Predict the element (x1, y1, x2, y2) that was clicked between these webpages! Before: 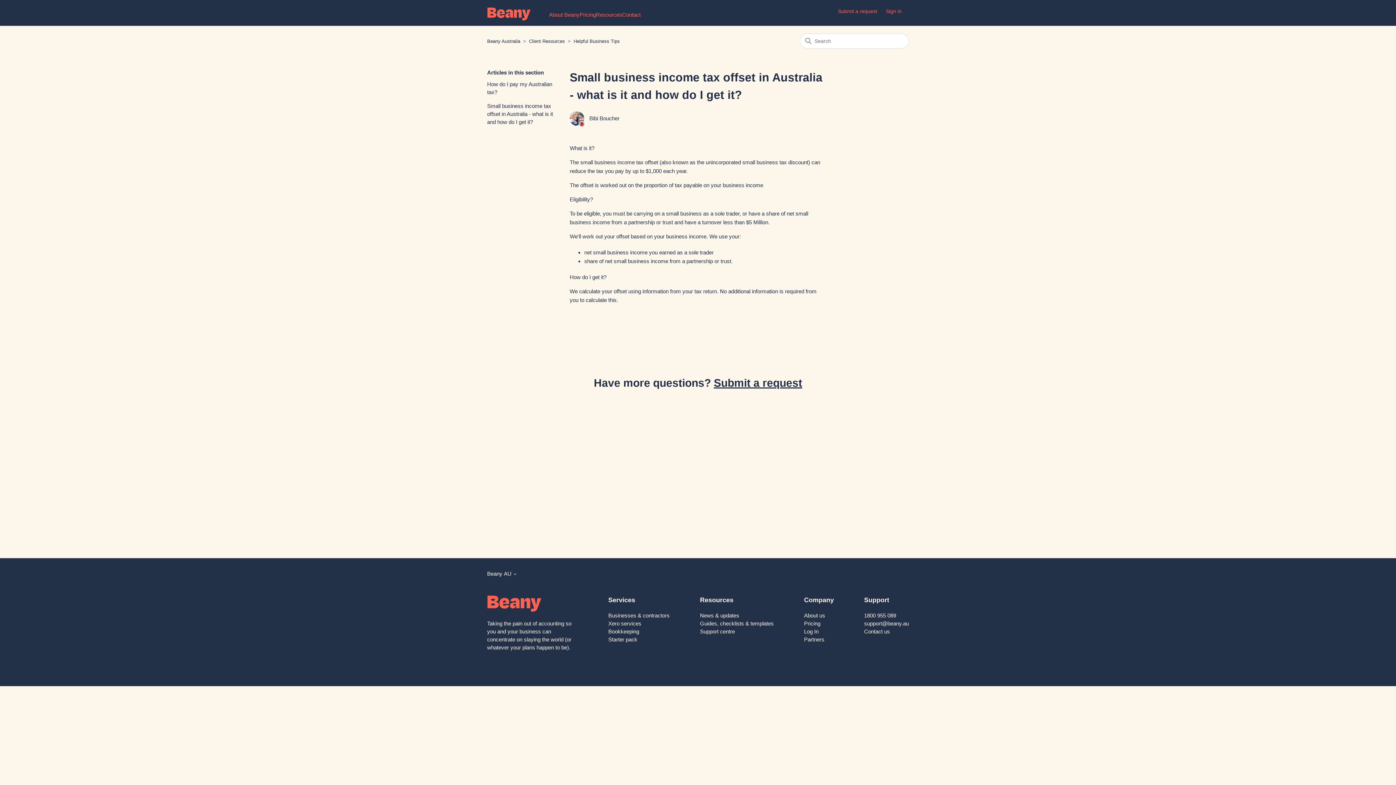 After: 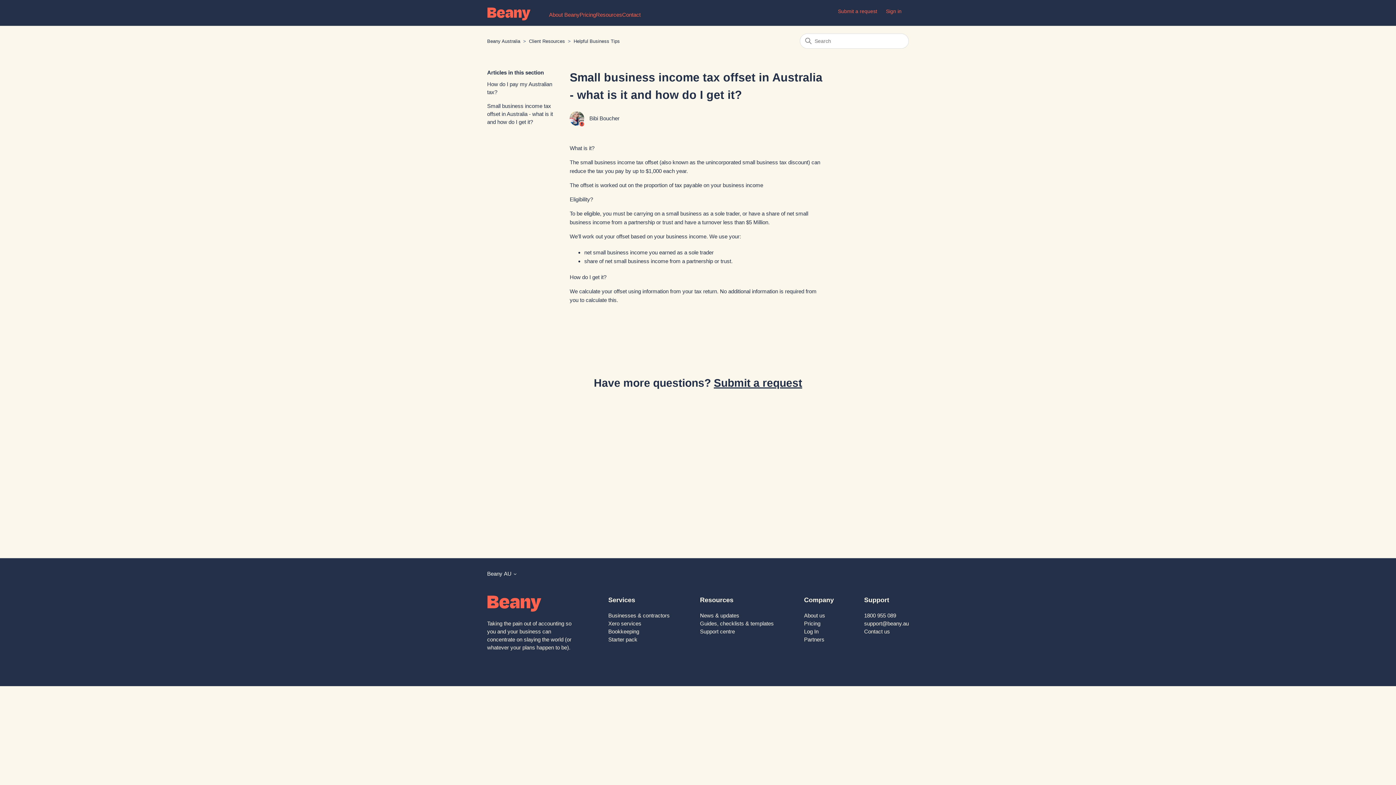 Action: bbox: (487, 102, 558, 126) label: Small business income tax offset in Australia - what is it and how do I get it?